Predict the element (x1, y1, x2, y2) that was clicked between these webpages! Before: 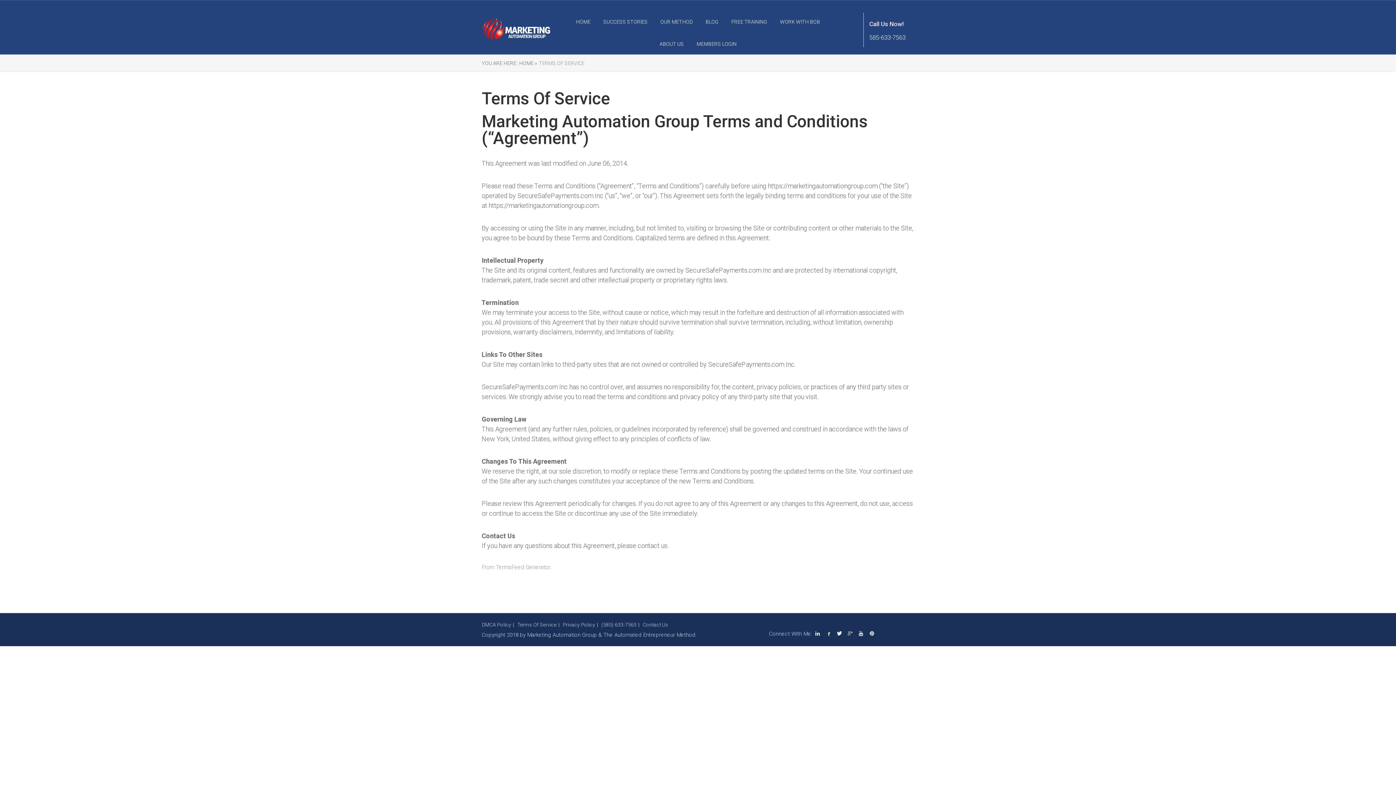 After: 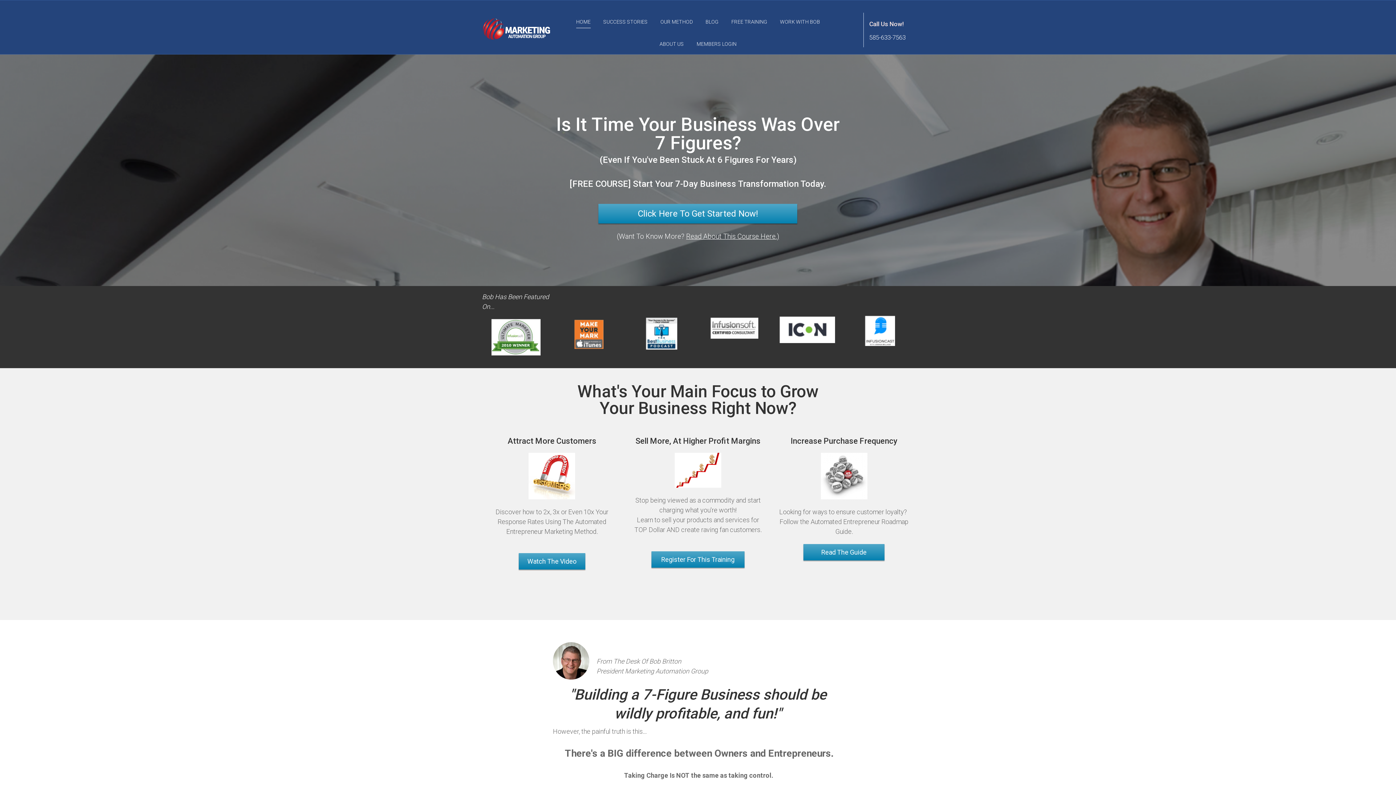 Action: label: HOME » bbox: (519, 60, 537, 66)